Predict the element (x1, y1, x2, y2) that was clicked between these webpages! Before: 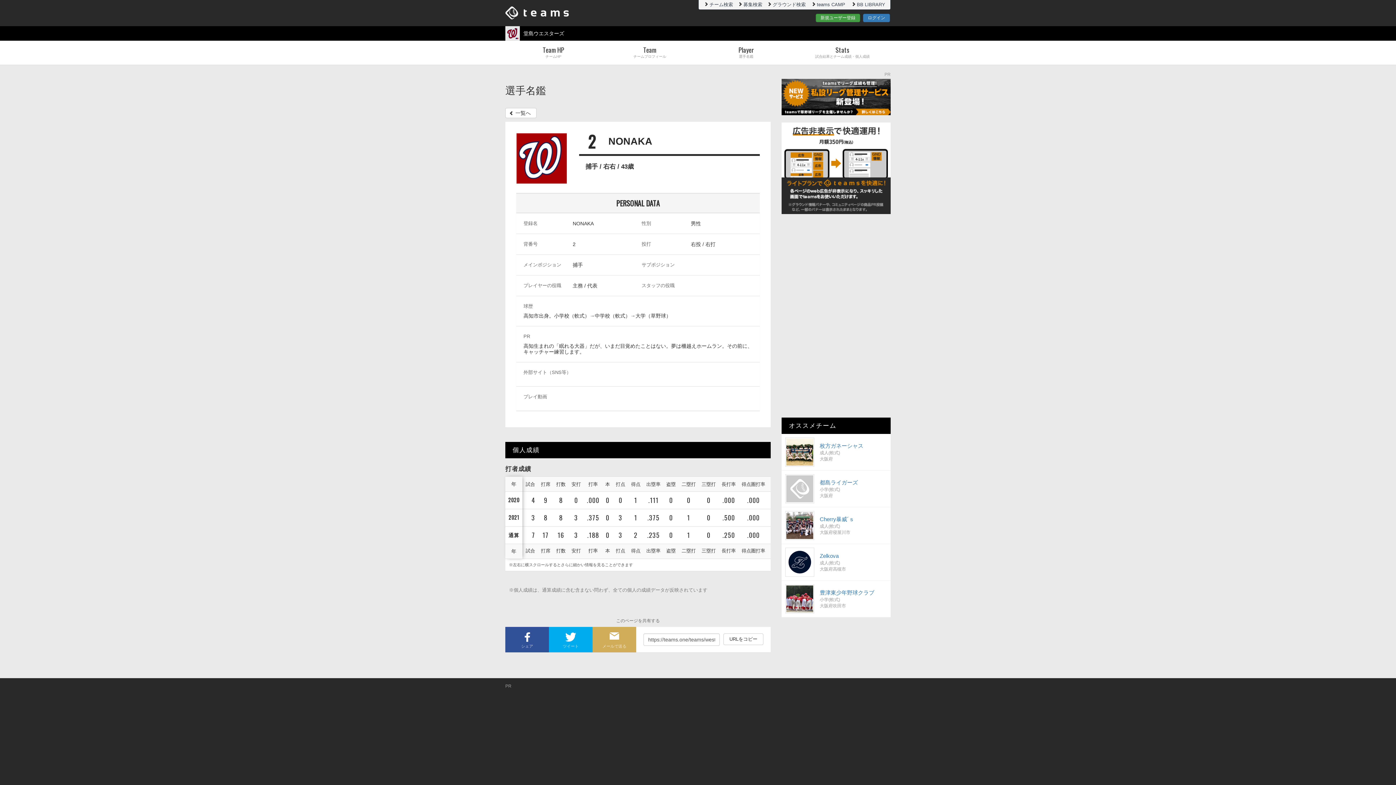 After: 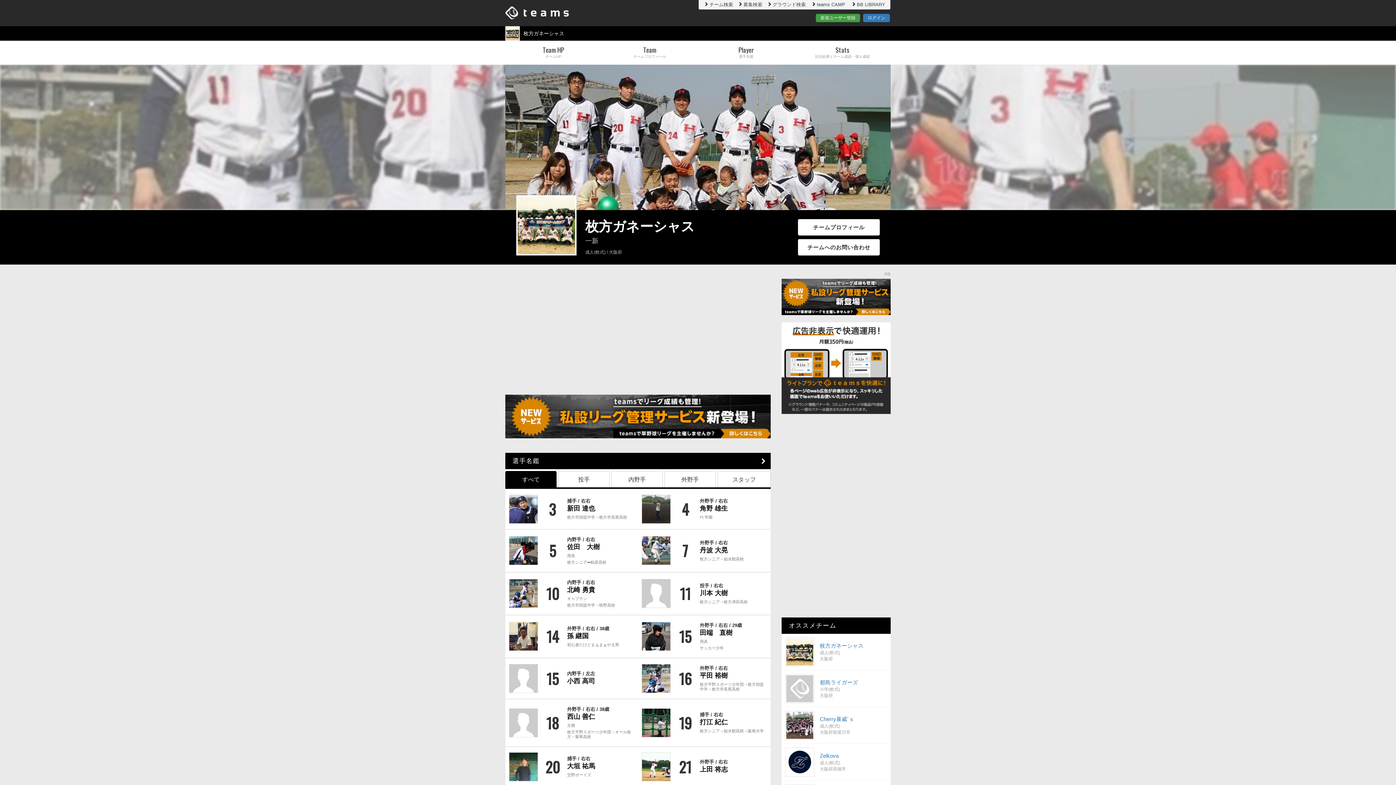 Action: bbox: (781, 434, 890, 470) label: 	

枚方ガネーシャス

成人(軟式)

大阪府